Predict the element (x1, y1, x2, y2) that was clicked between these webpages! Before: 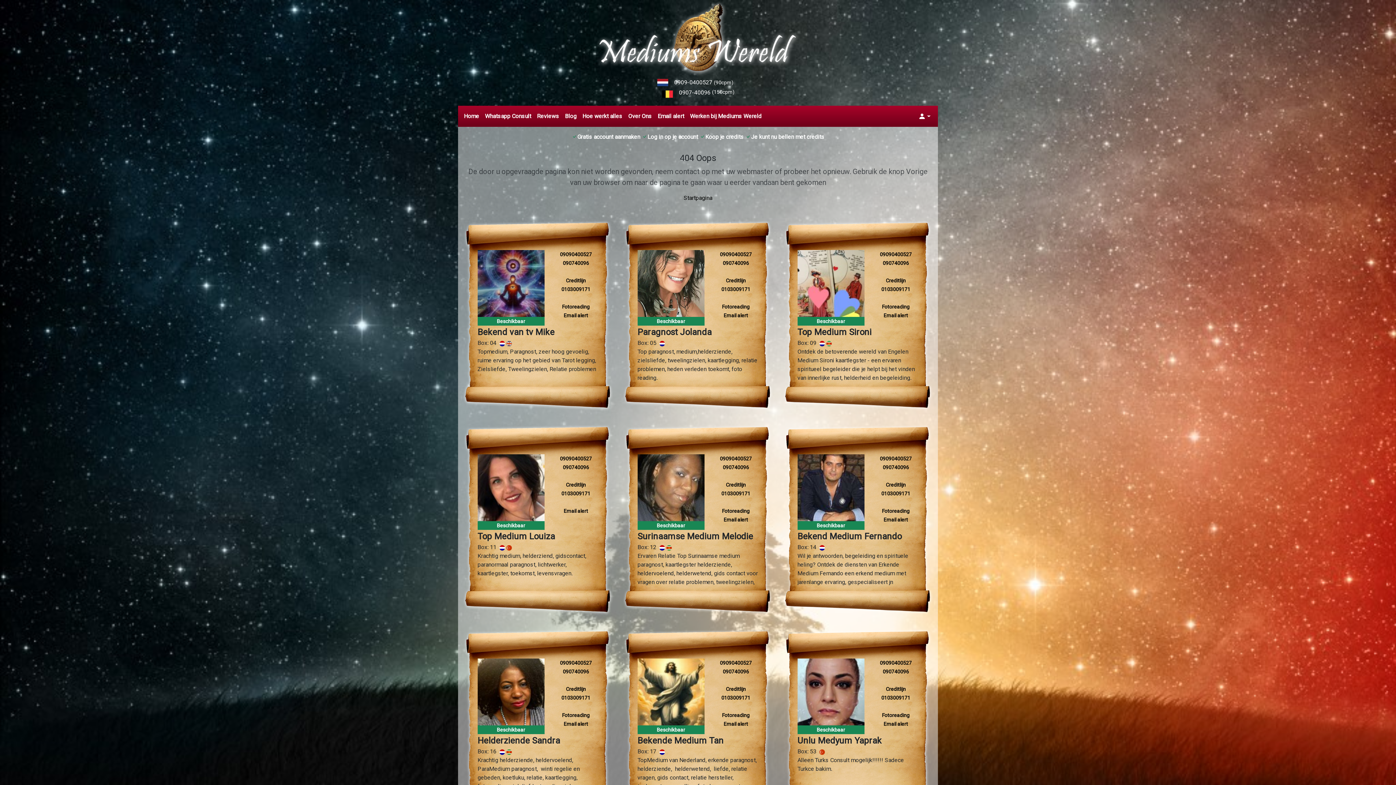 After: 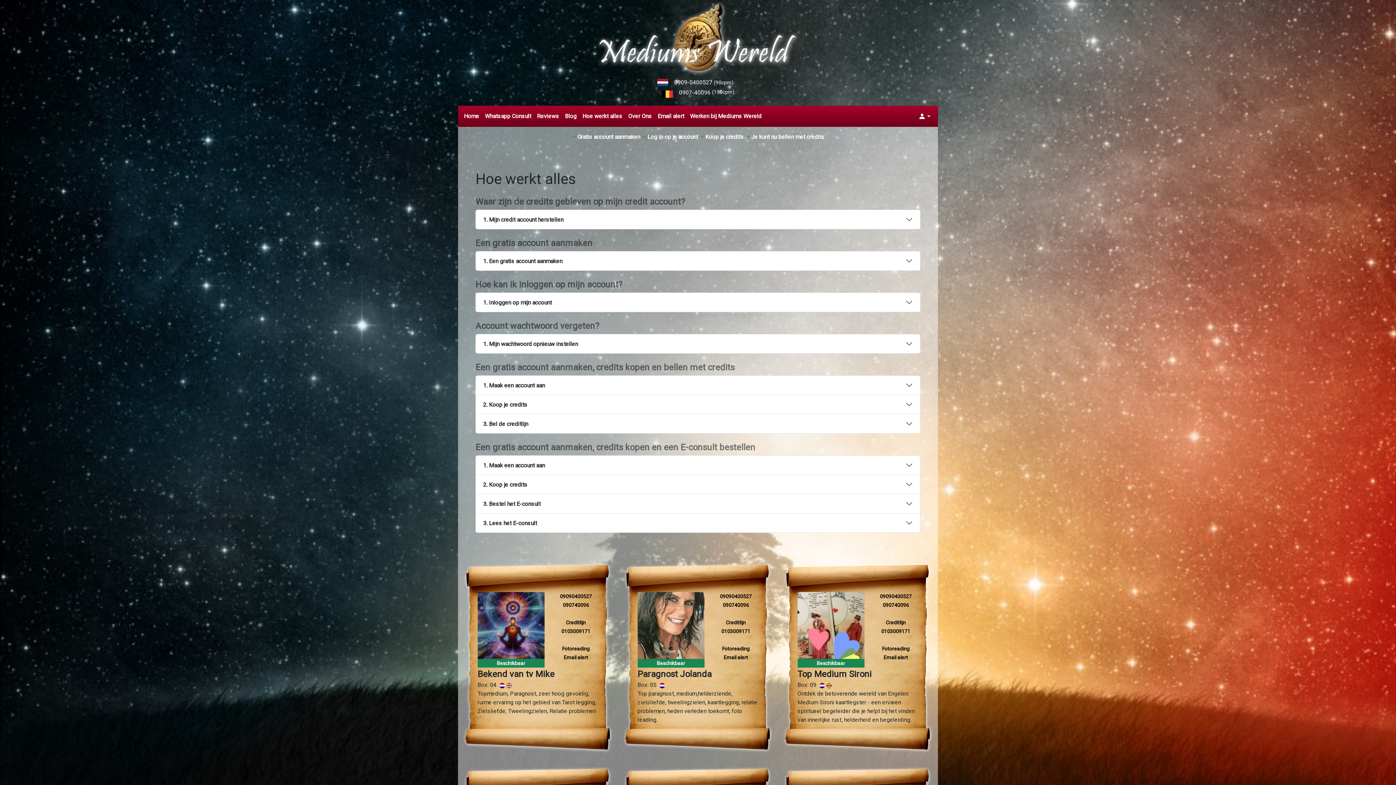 Action: bbox: (579, 109, 625, 123) label: Hoe werkt alles